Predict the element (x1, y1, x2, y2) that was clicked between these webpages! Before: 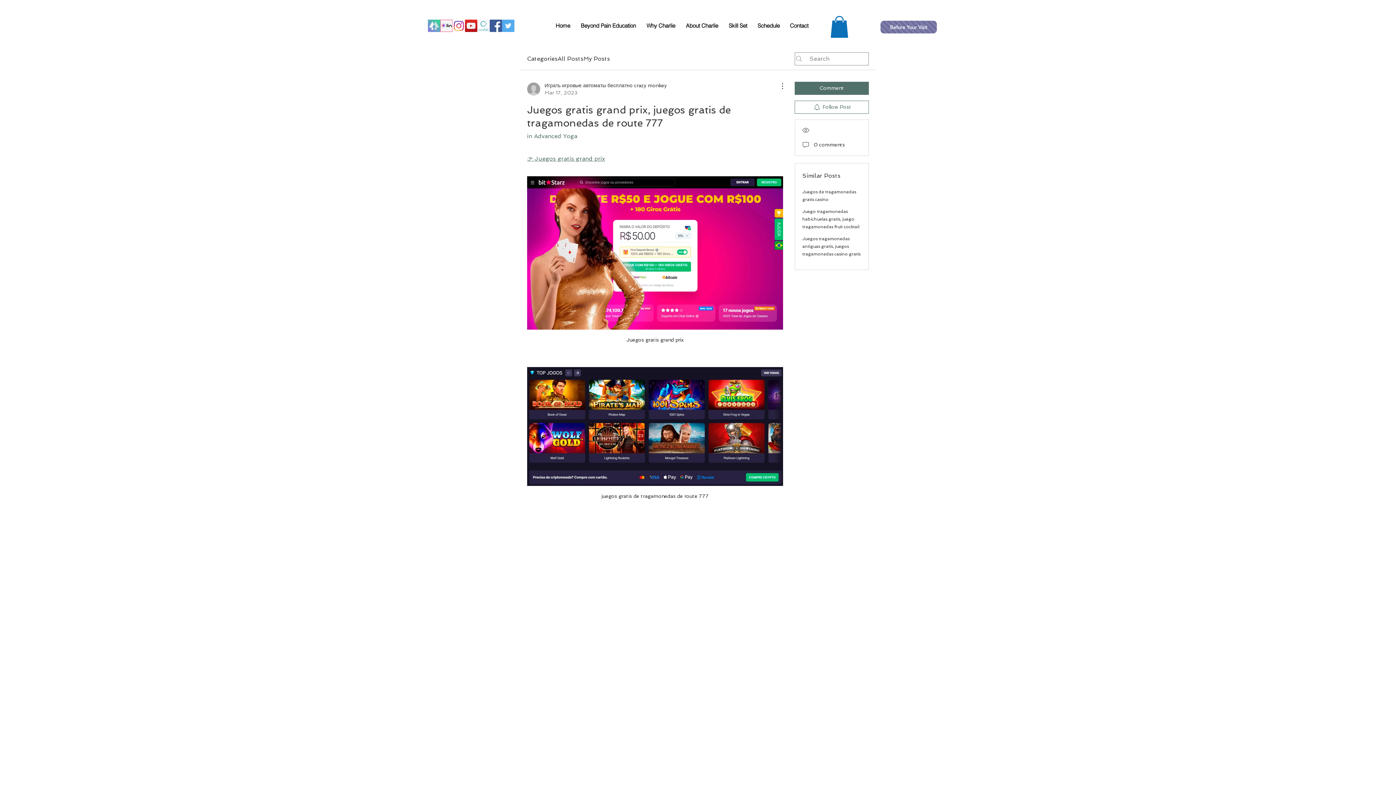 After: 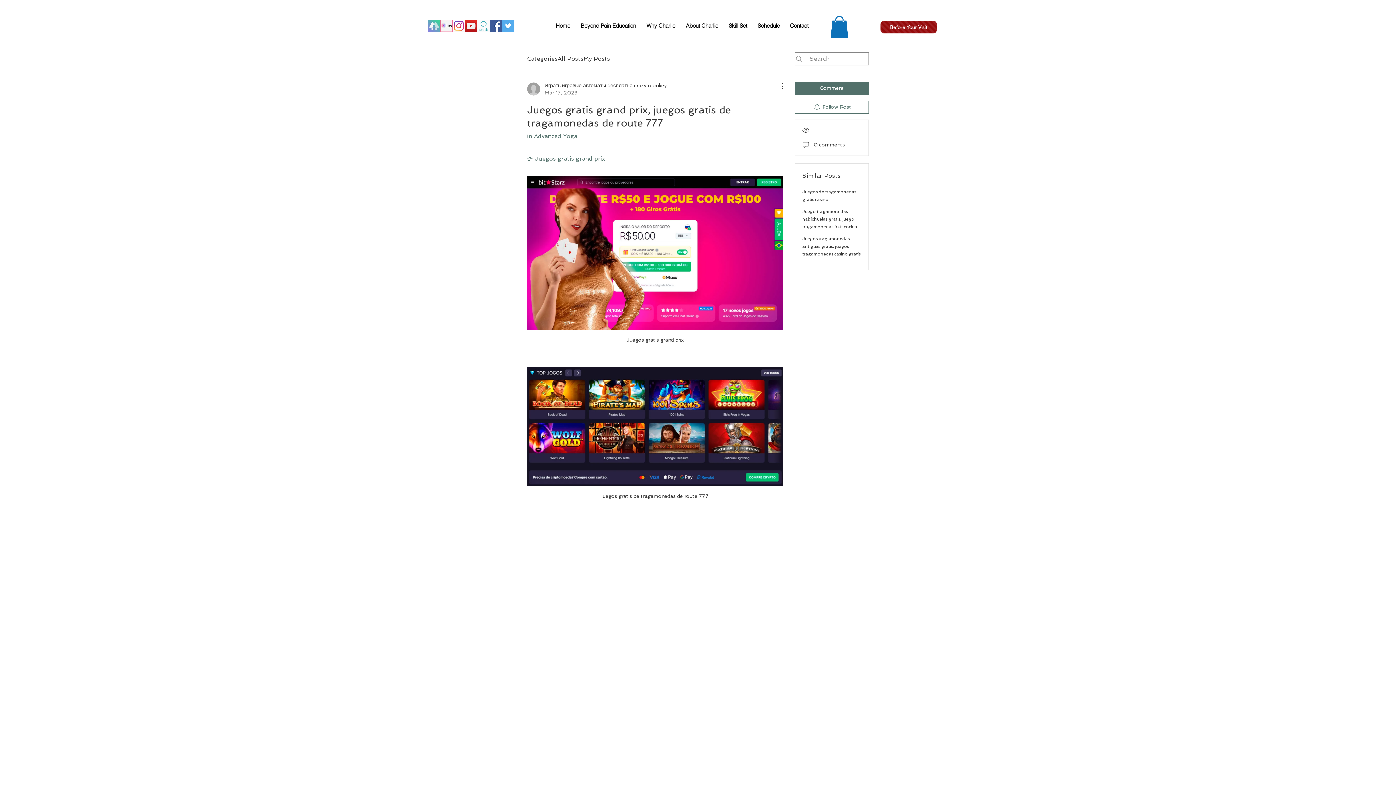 Action: label: Before Your Visit bbox: (880, 20, 937, 33)